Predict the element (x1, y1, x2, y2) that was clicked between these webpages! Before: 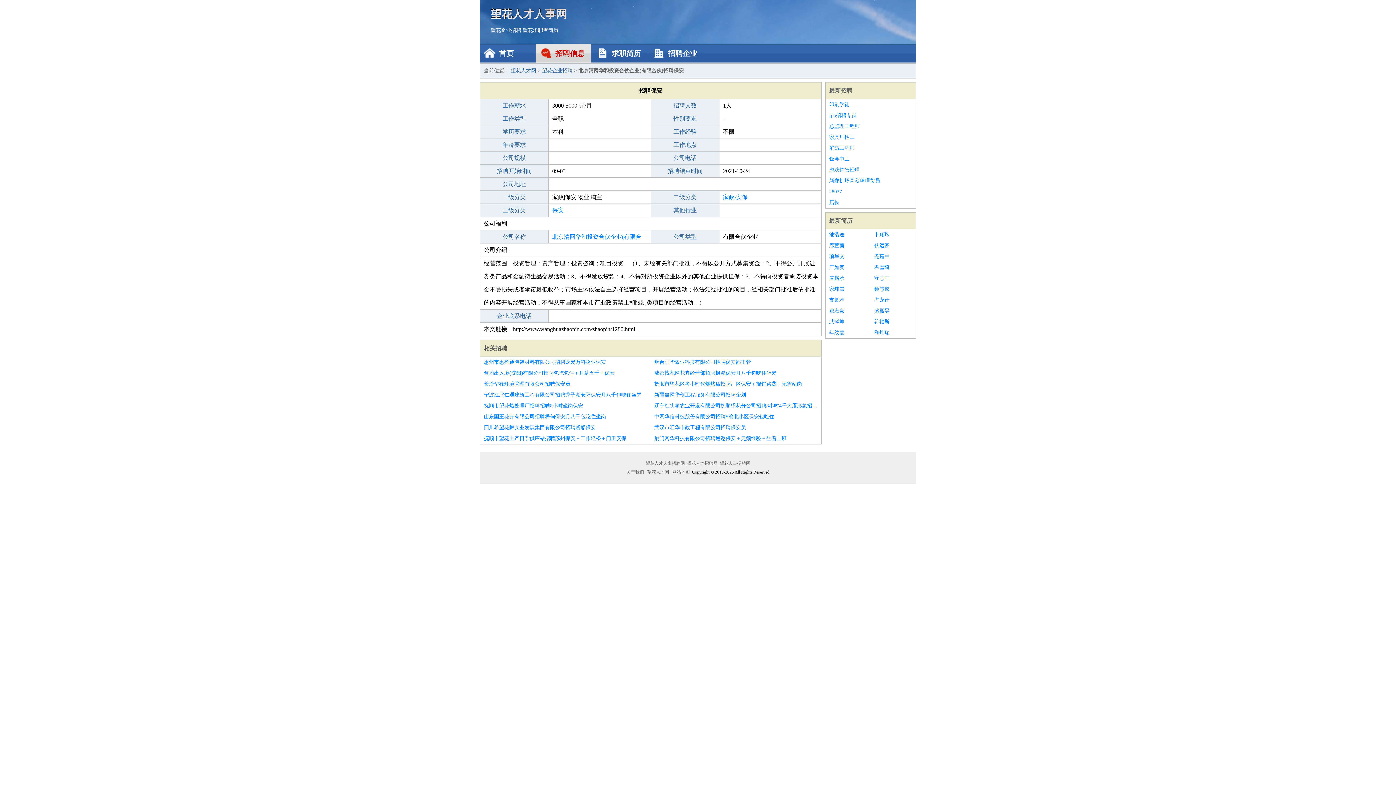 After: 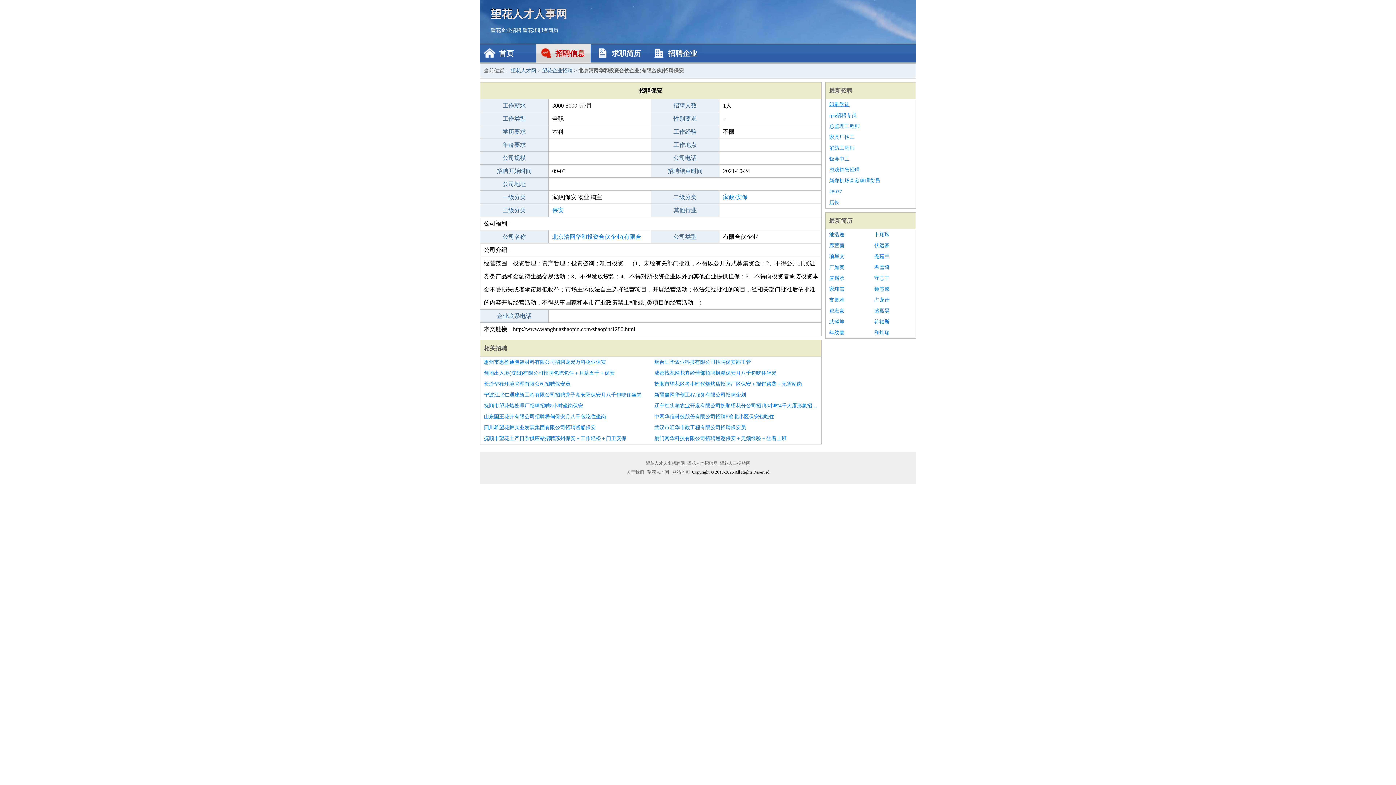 Action: label: 印刷学徒 bbox: (829, 99, 912, 110)